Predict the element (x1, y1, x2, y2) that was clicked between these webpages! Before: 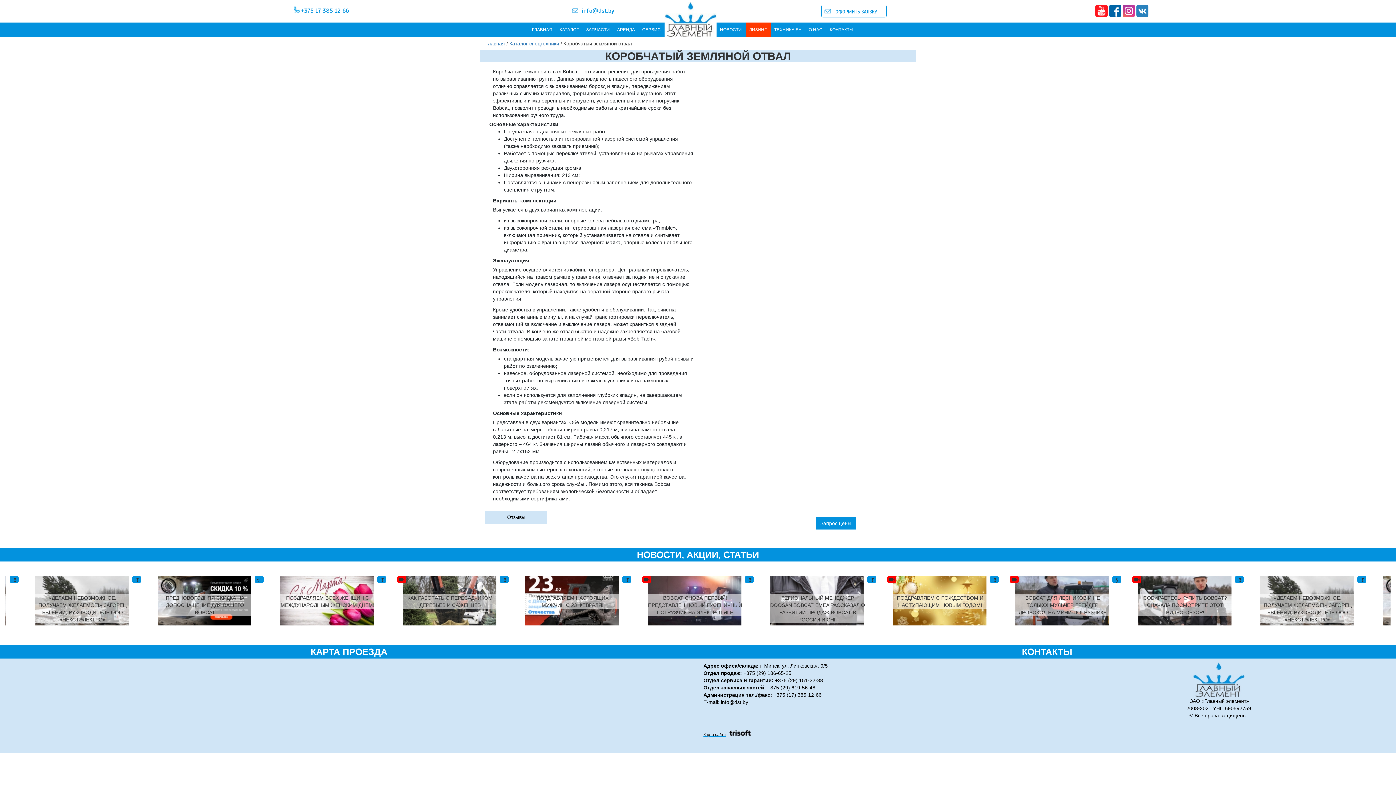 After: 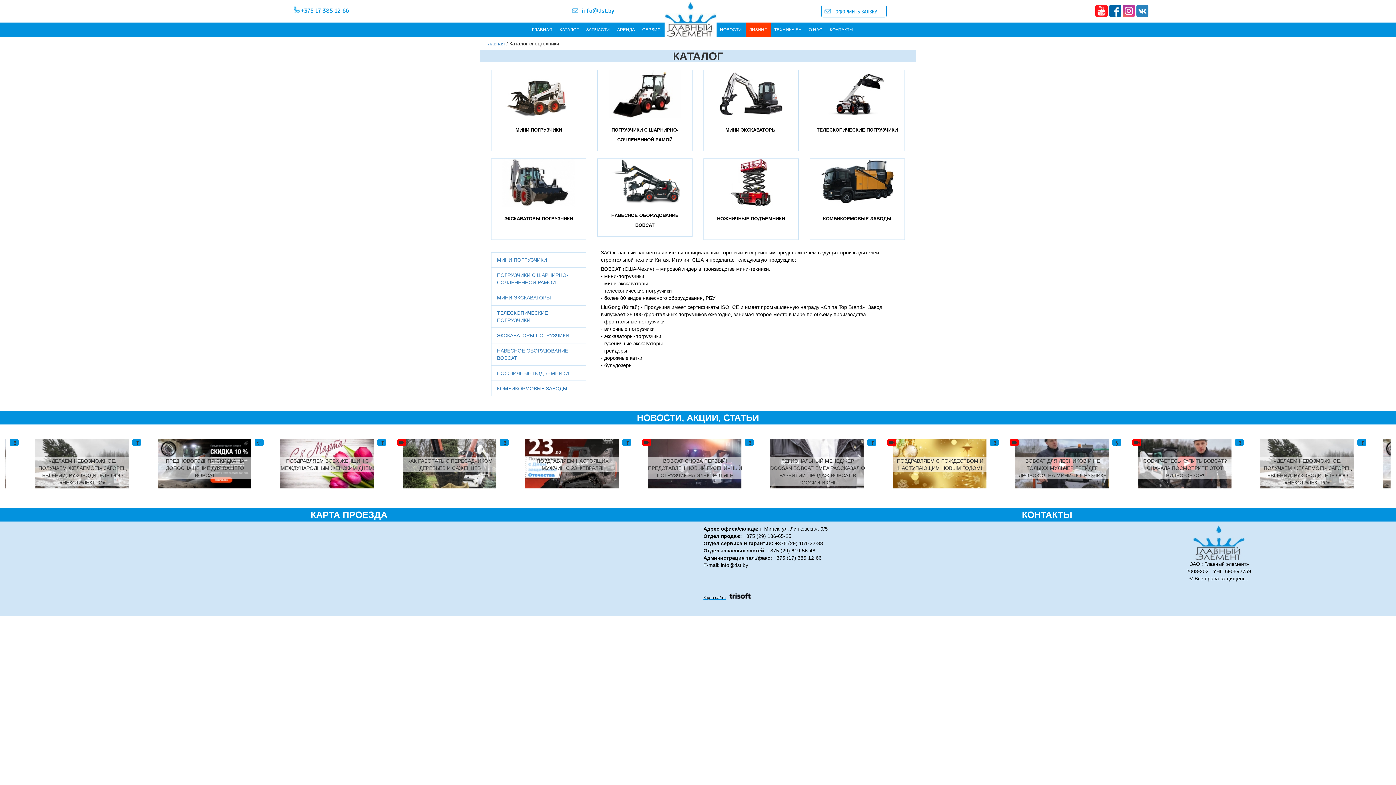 Action: bbox: (509, 40, 559, 46) label: Каталог cпецтехники